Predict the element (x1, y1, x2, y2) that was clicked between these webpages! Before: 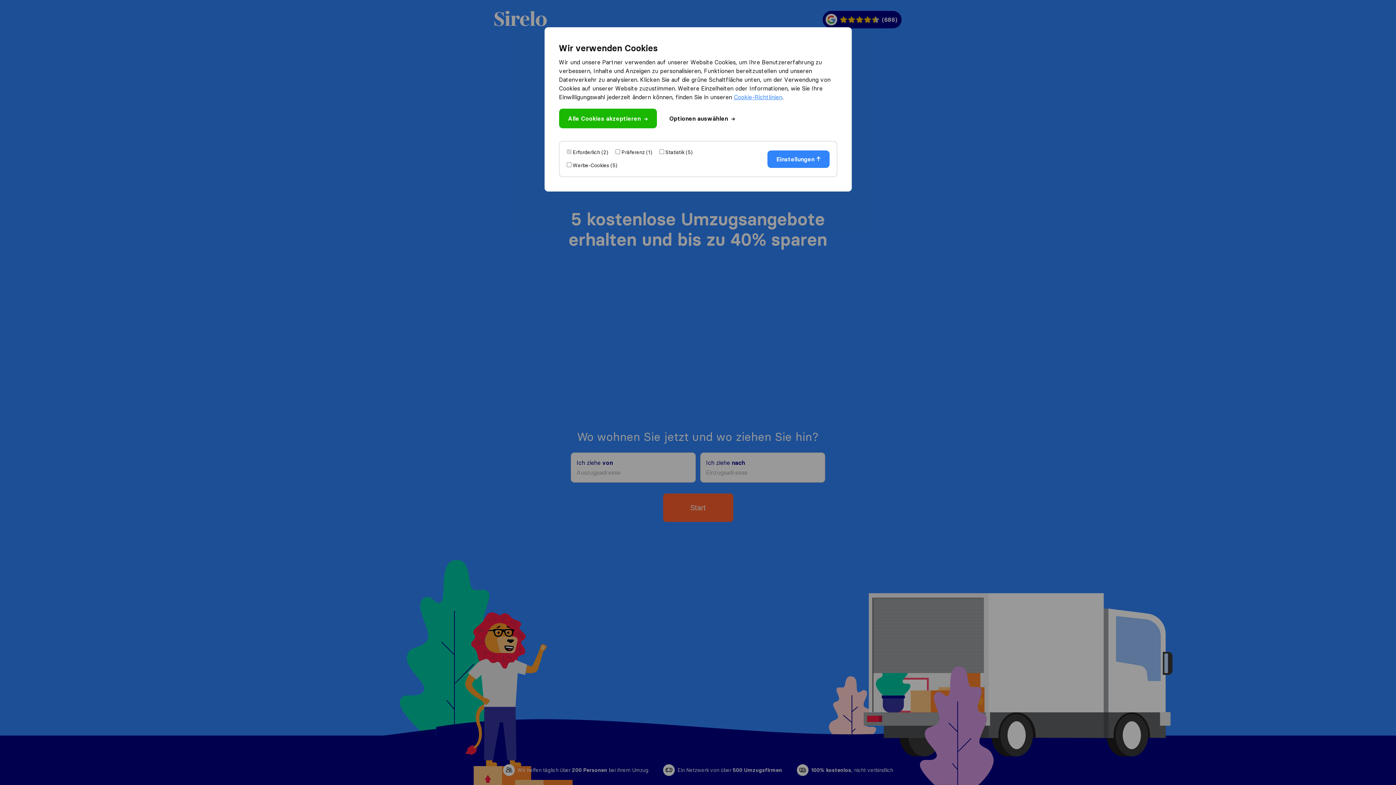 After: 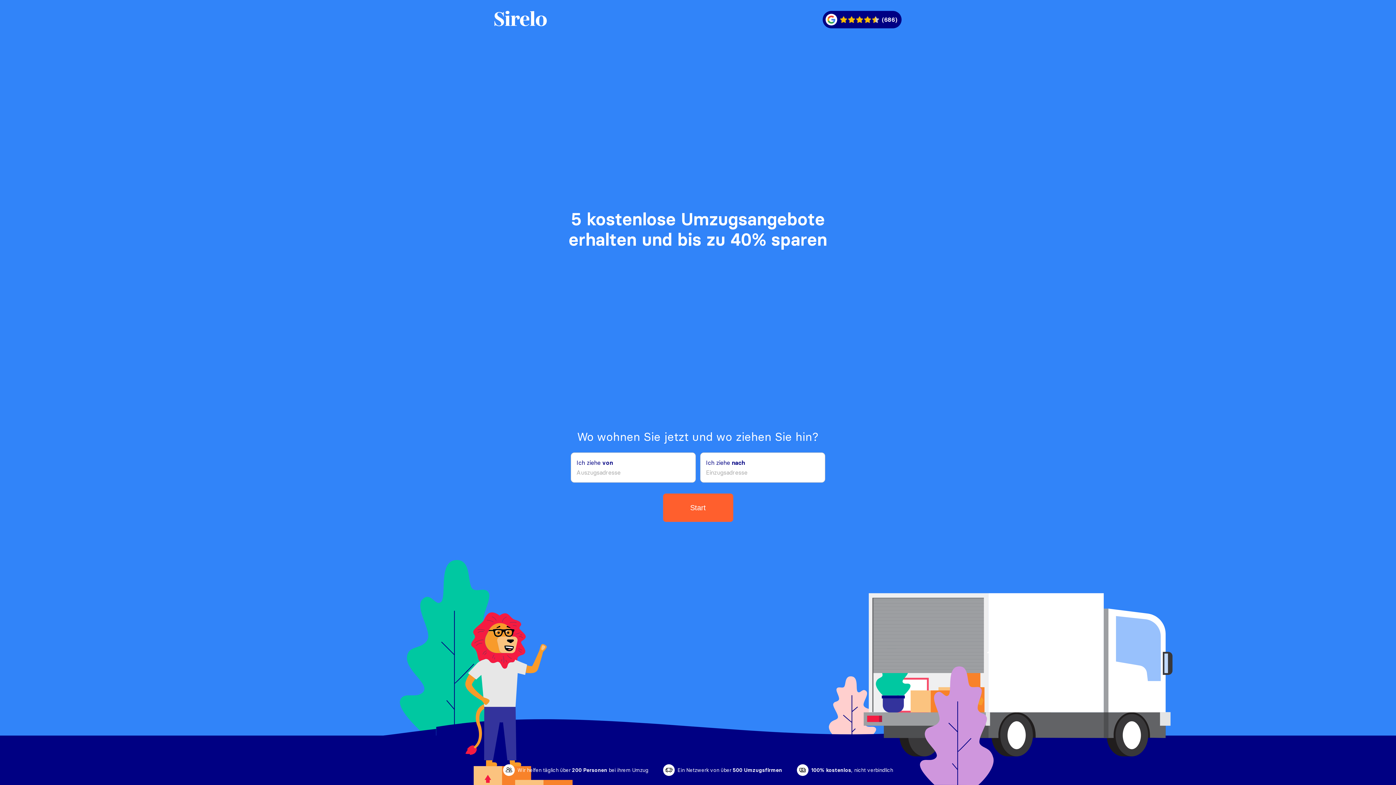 Action: bbox: (669, 114, 735, 122) label: Optionen auswählen